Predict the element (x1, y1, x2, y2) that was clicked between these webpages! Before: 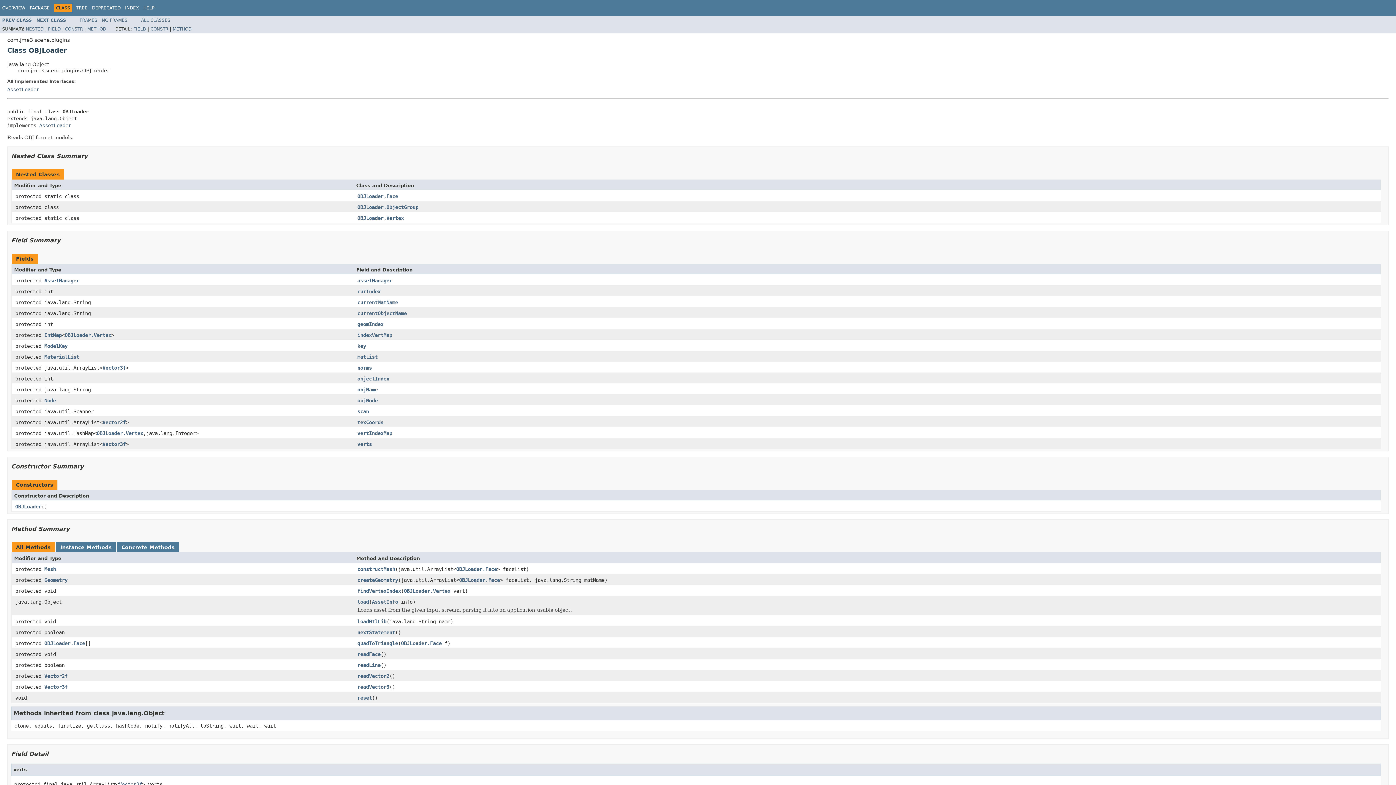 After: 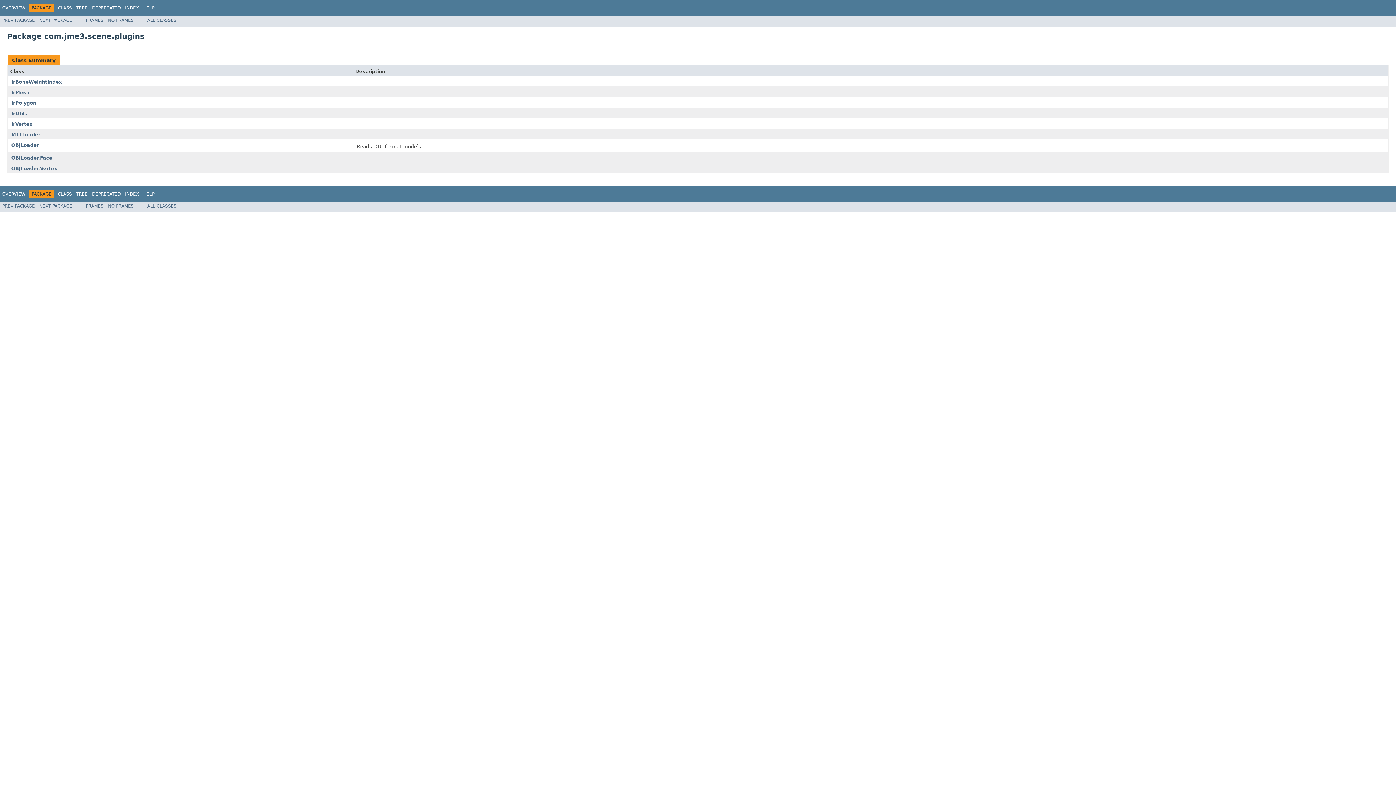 Action: bbox: (29, 5, 49, 10) label: PACKAGE